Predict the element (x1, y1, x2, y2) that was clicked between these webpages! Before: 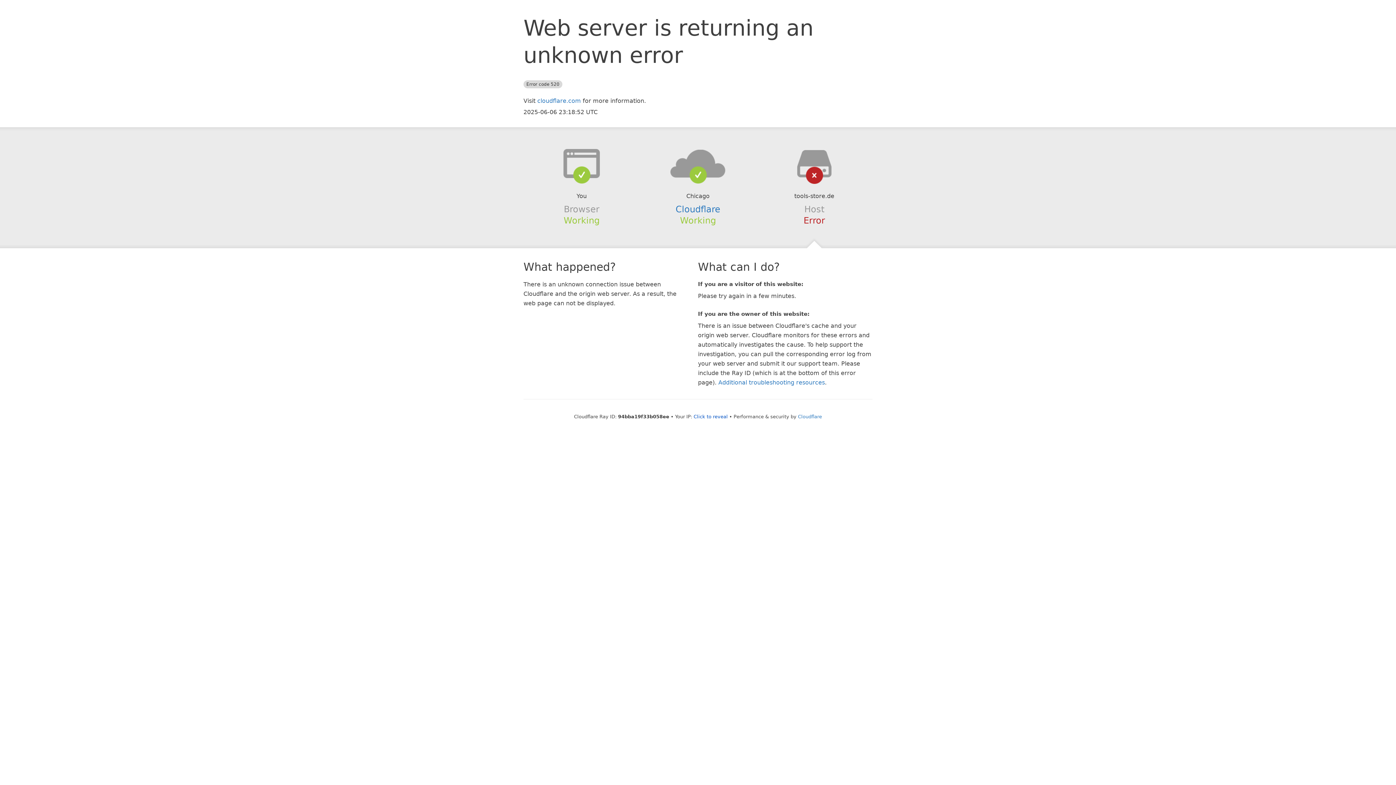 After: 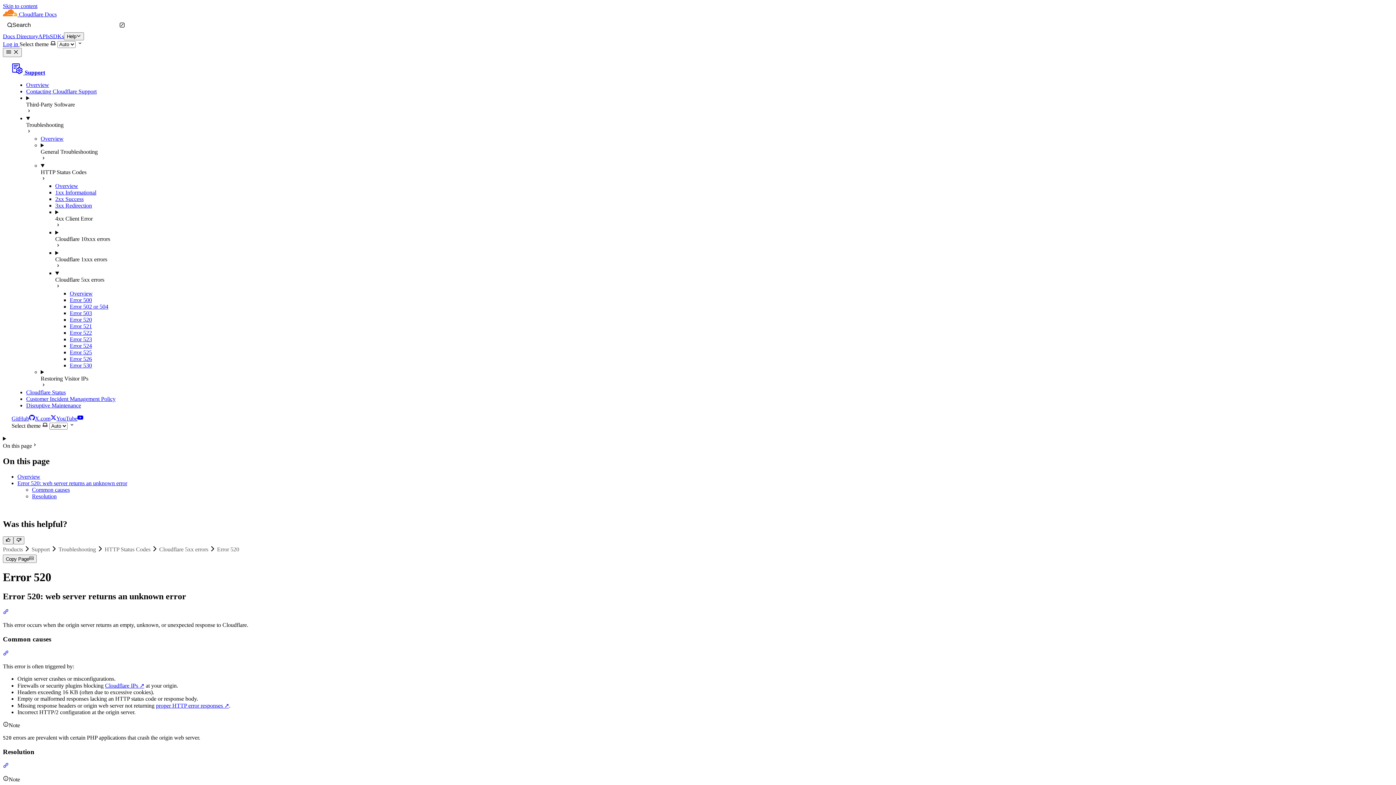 Action: bbox: (718, 379, 825, 386) label: Additional troubleshooting resources